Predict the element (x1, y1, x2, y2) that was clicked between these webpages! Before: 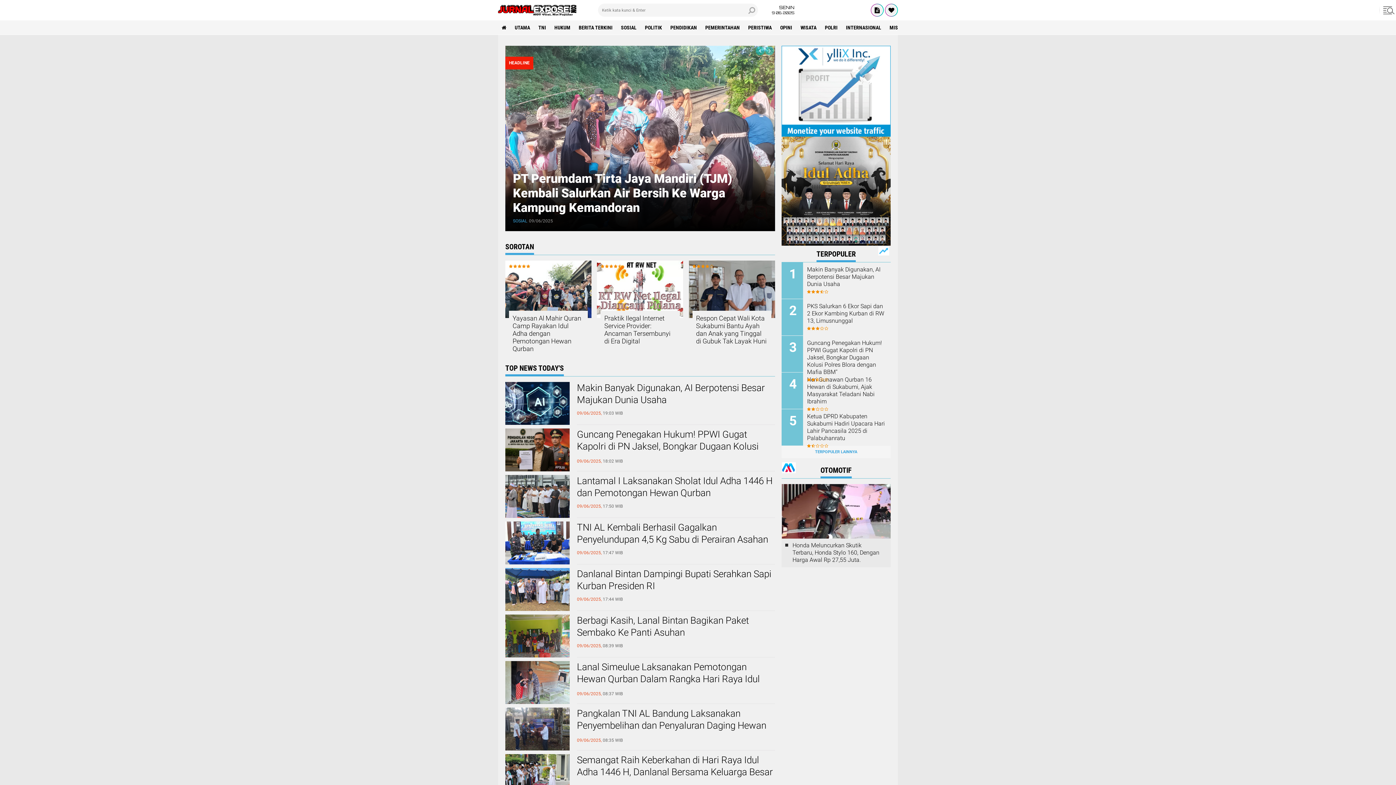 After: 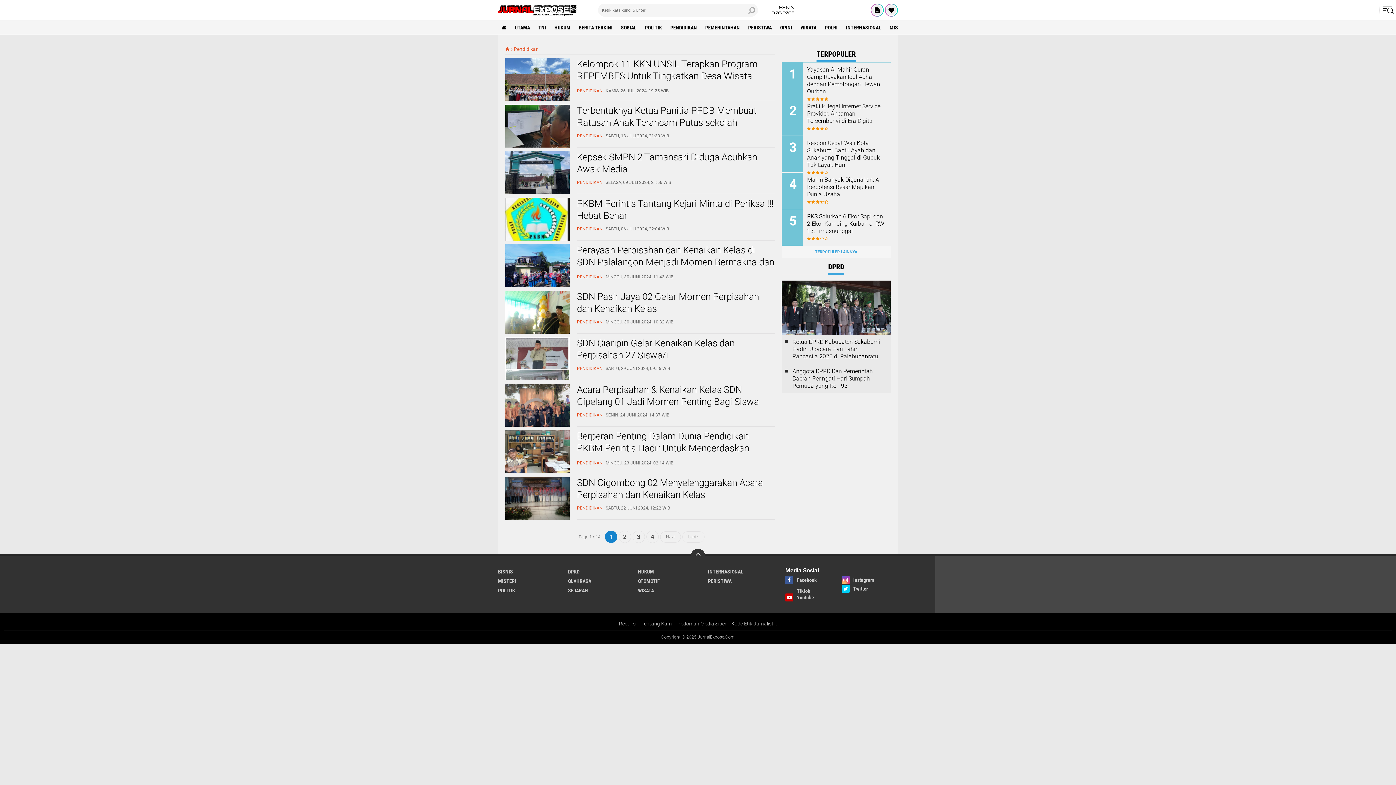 Action: bbox: (666, 20, 700, 34) label: PENDIDIKAN